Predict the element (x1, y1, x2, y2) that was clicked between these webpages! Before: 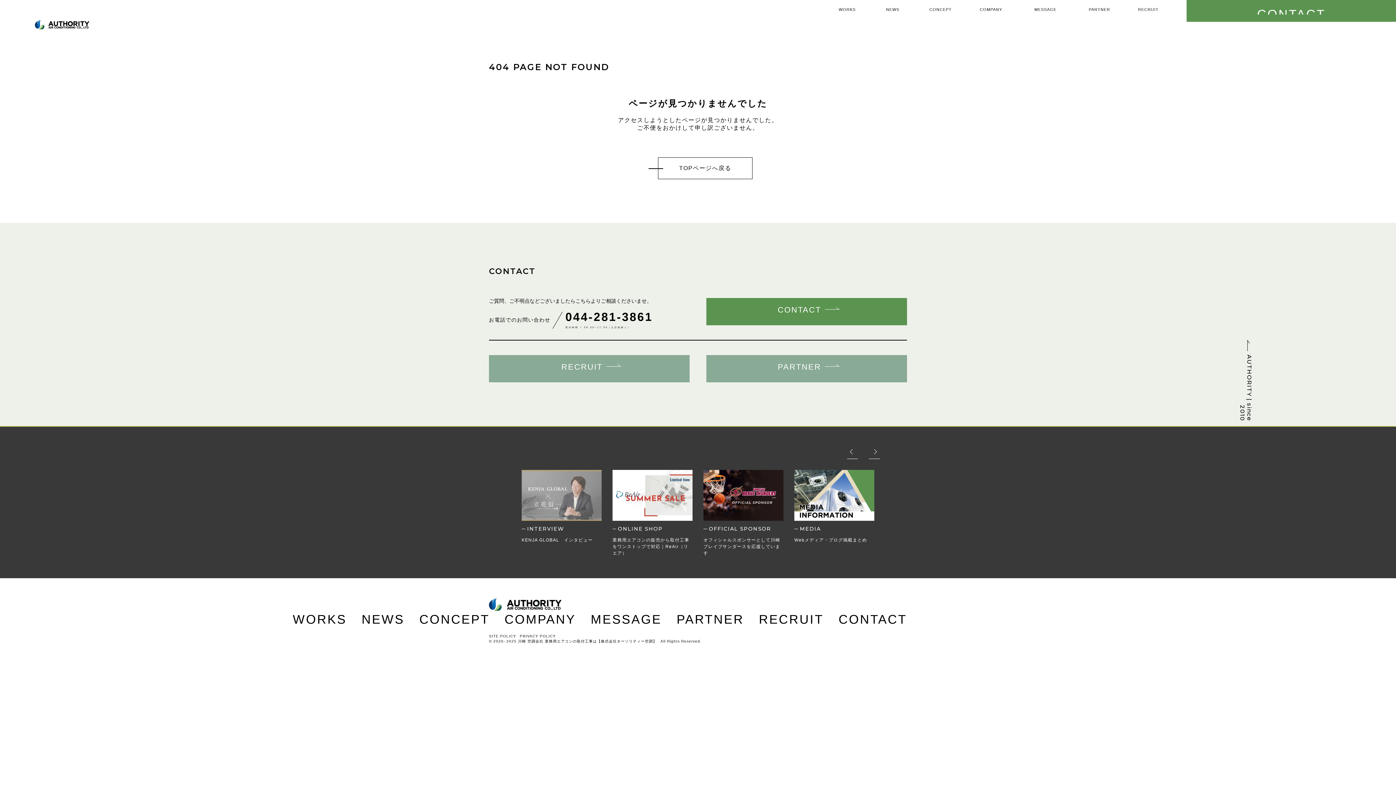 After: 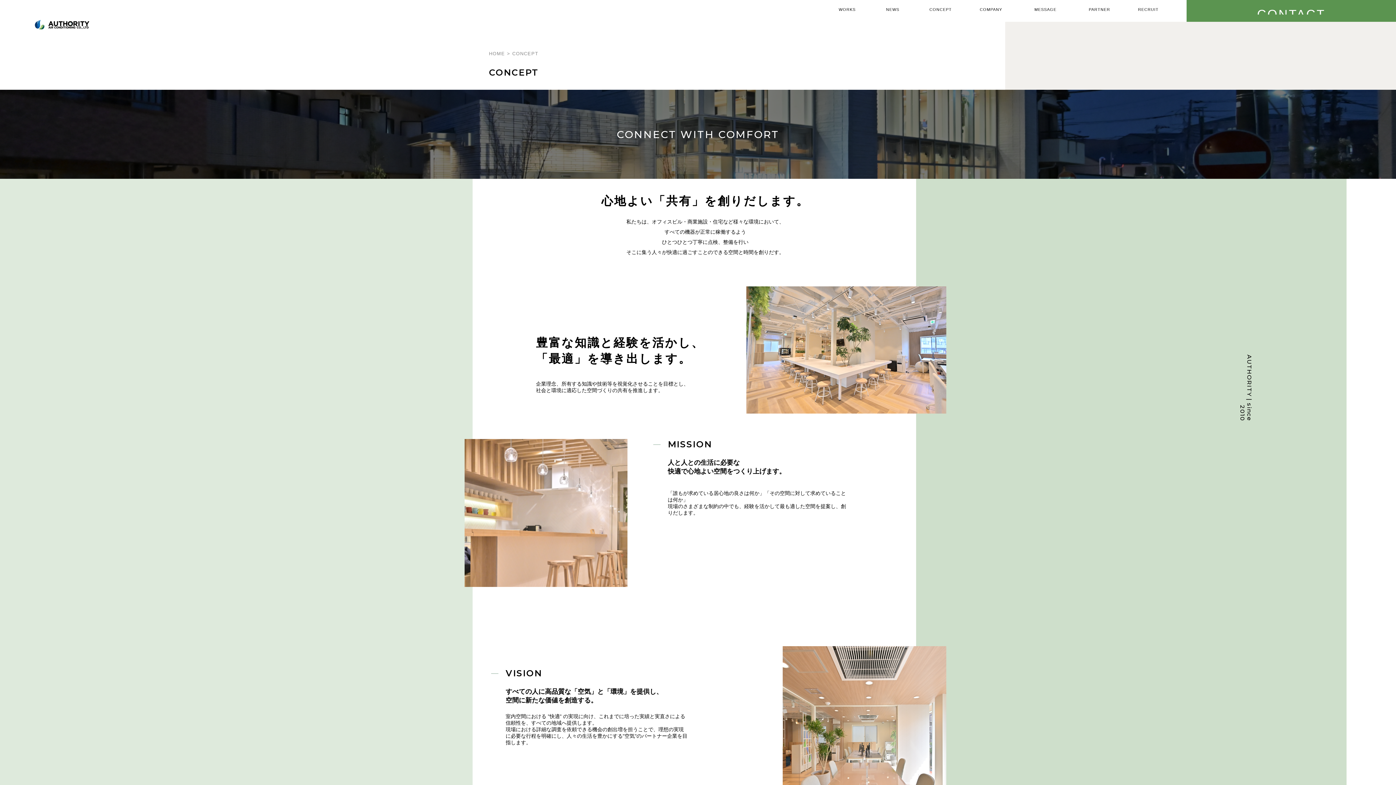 Action: bbox: (419, 612, 489, 628) label: CONCEPT